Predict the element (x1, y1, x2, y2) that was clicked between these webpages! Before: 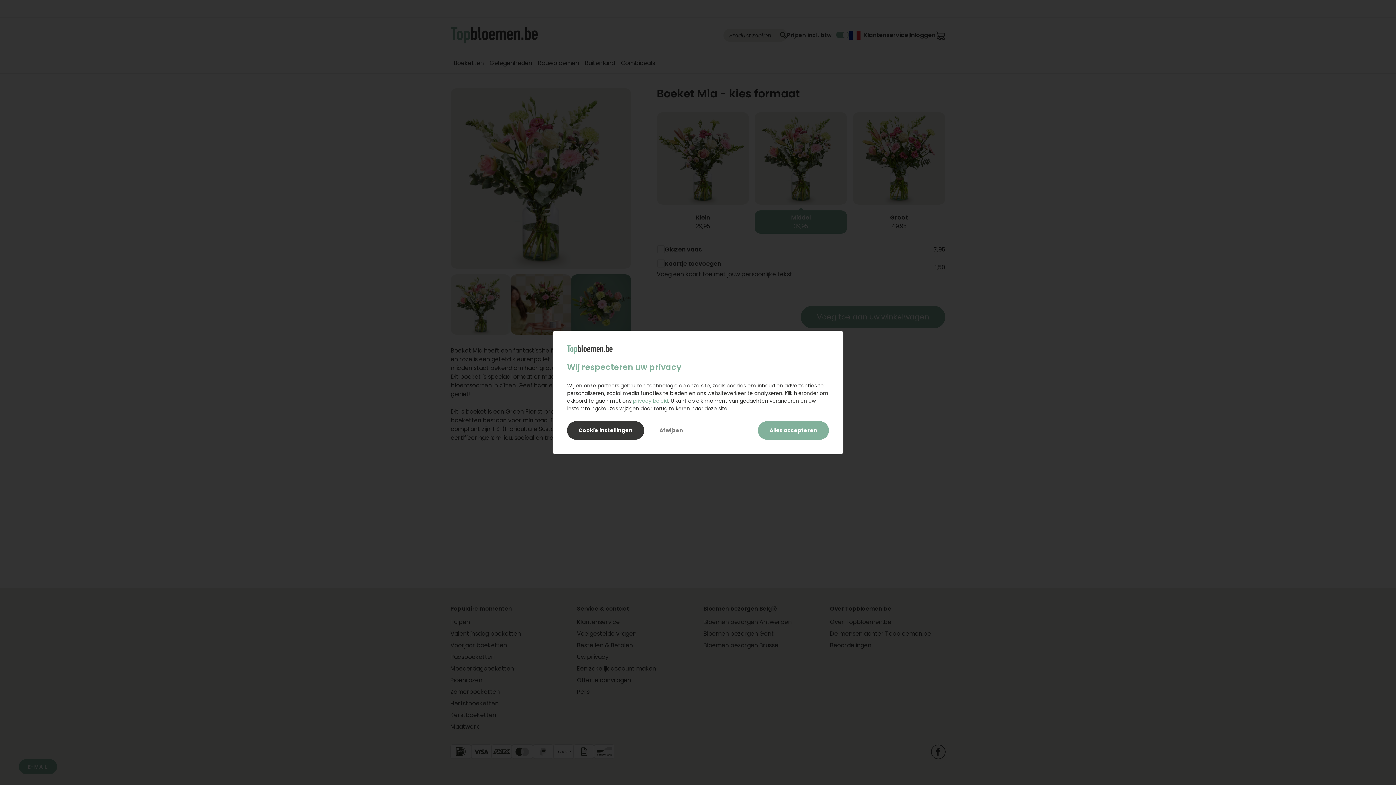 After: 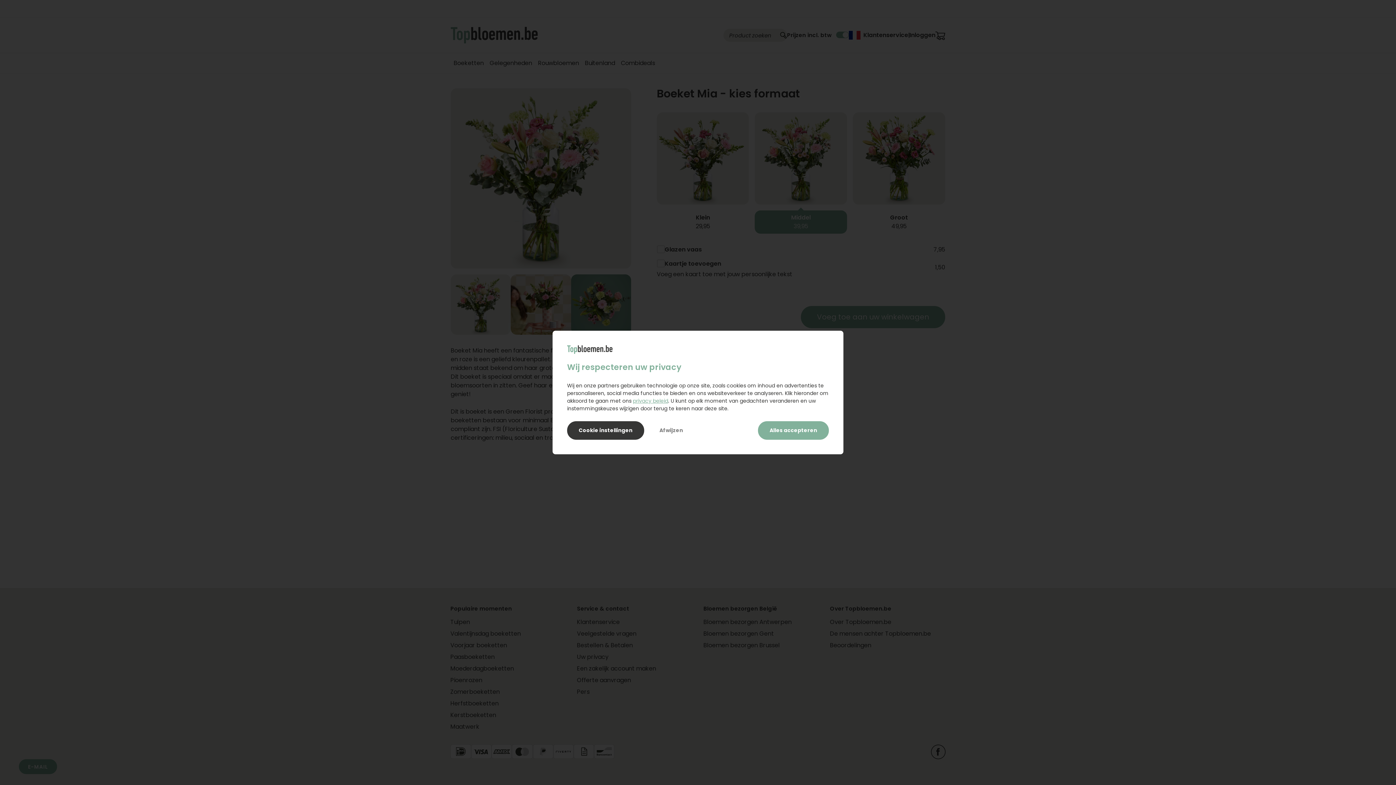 Action: label: privacy beleid bbox: (633, 397, 668, 404)